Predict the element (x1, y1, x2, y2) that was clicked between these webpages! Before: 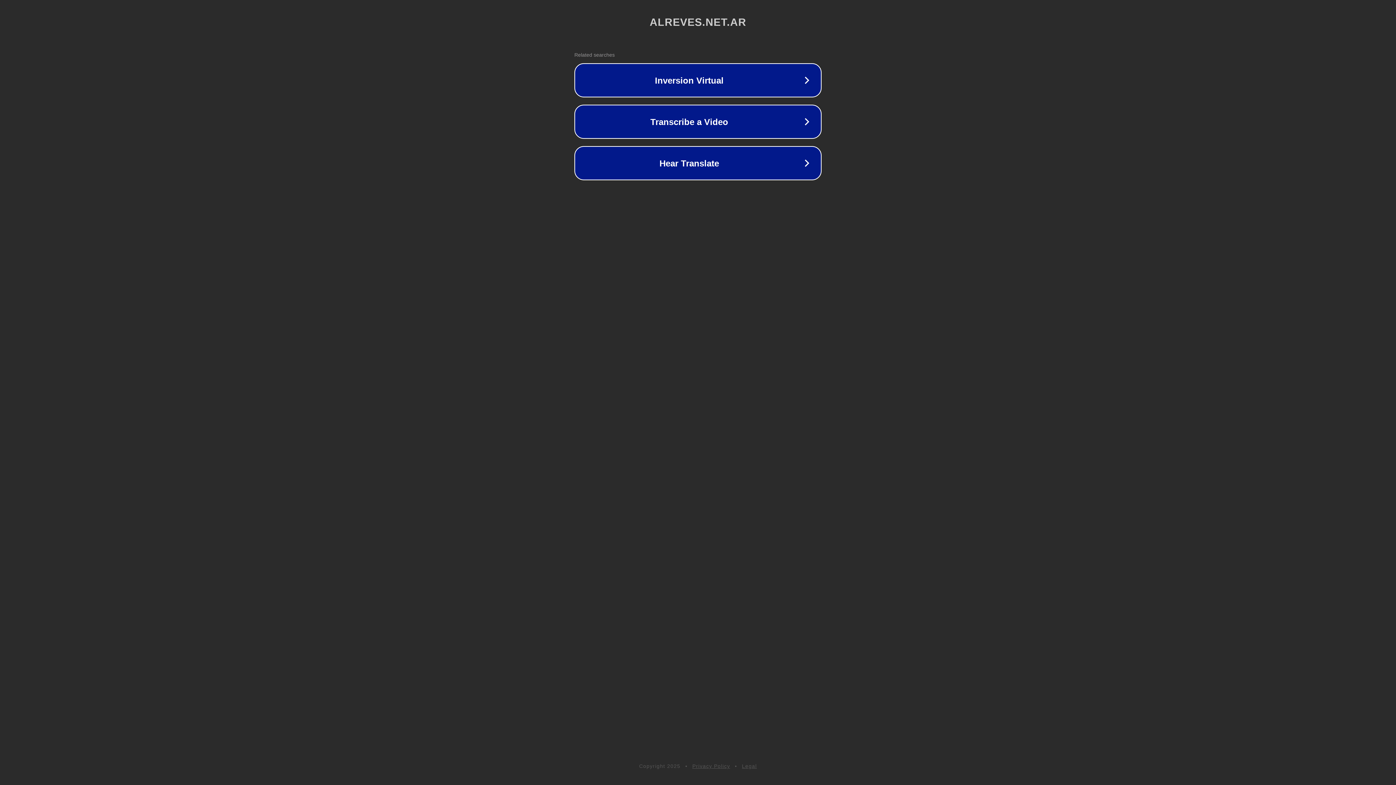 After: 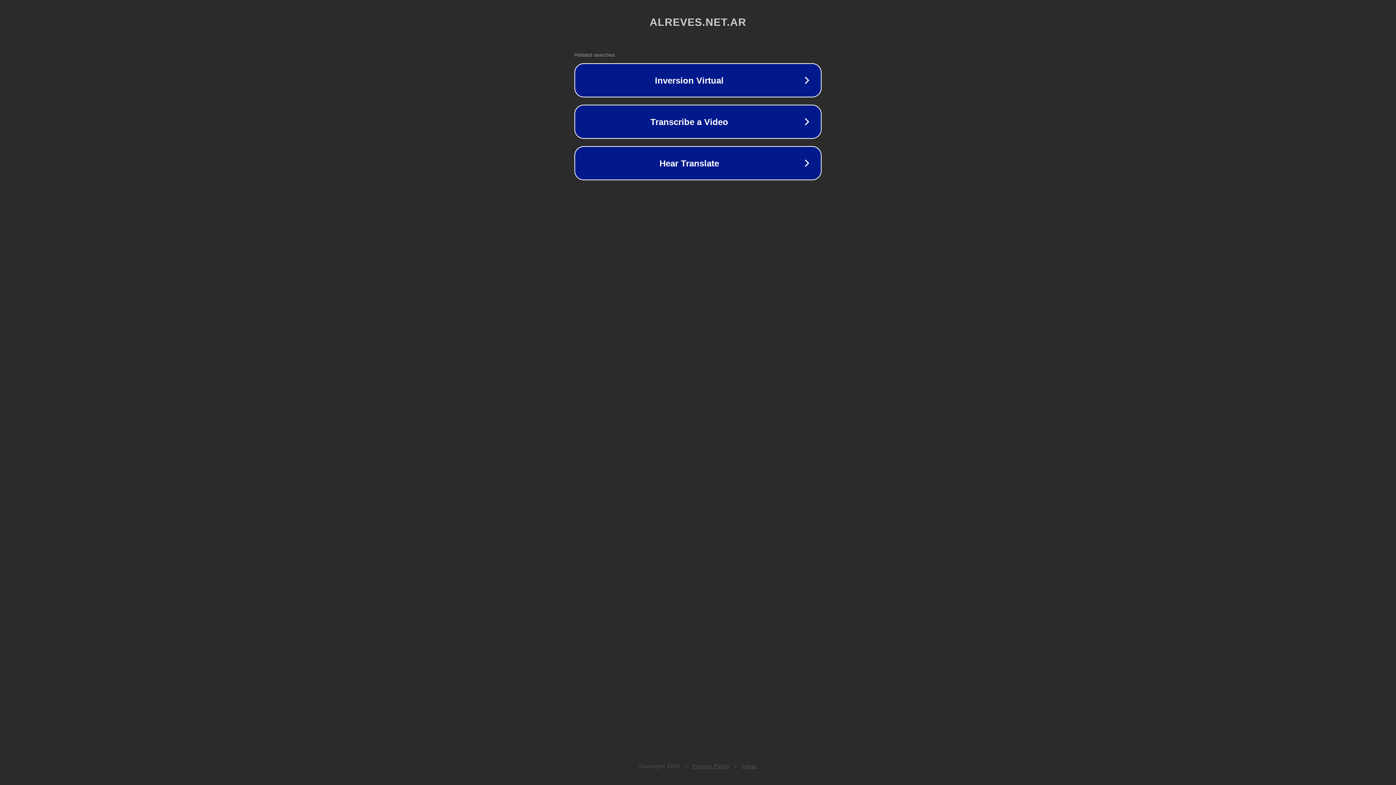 Action: label: Privacy Policy bbox: (692, 763, 730, 769)